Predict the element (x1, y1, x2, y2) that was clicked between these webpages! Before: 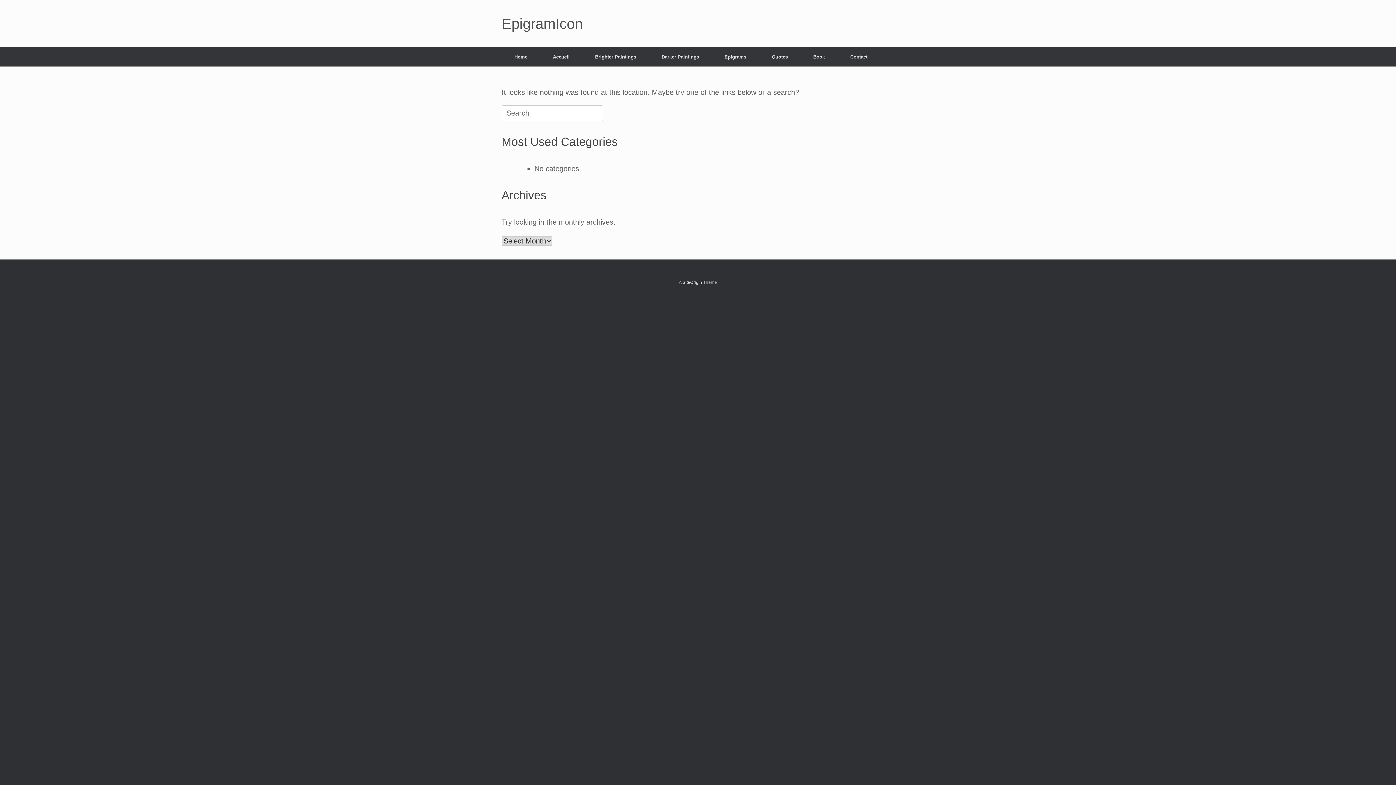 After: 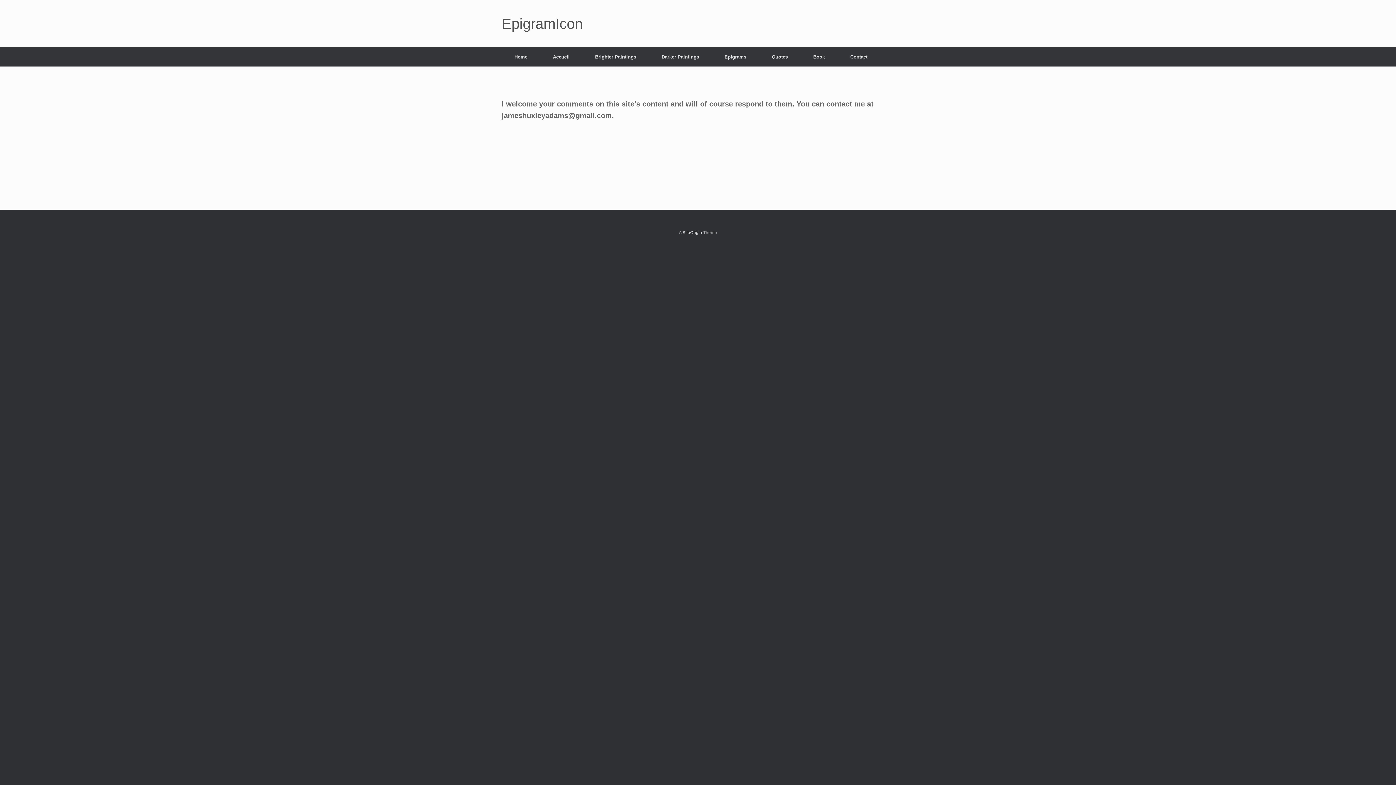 Action: label: Contact bbox: (837, 47, 880, 66)